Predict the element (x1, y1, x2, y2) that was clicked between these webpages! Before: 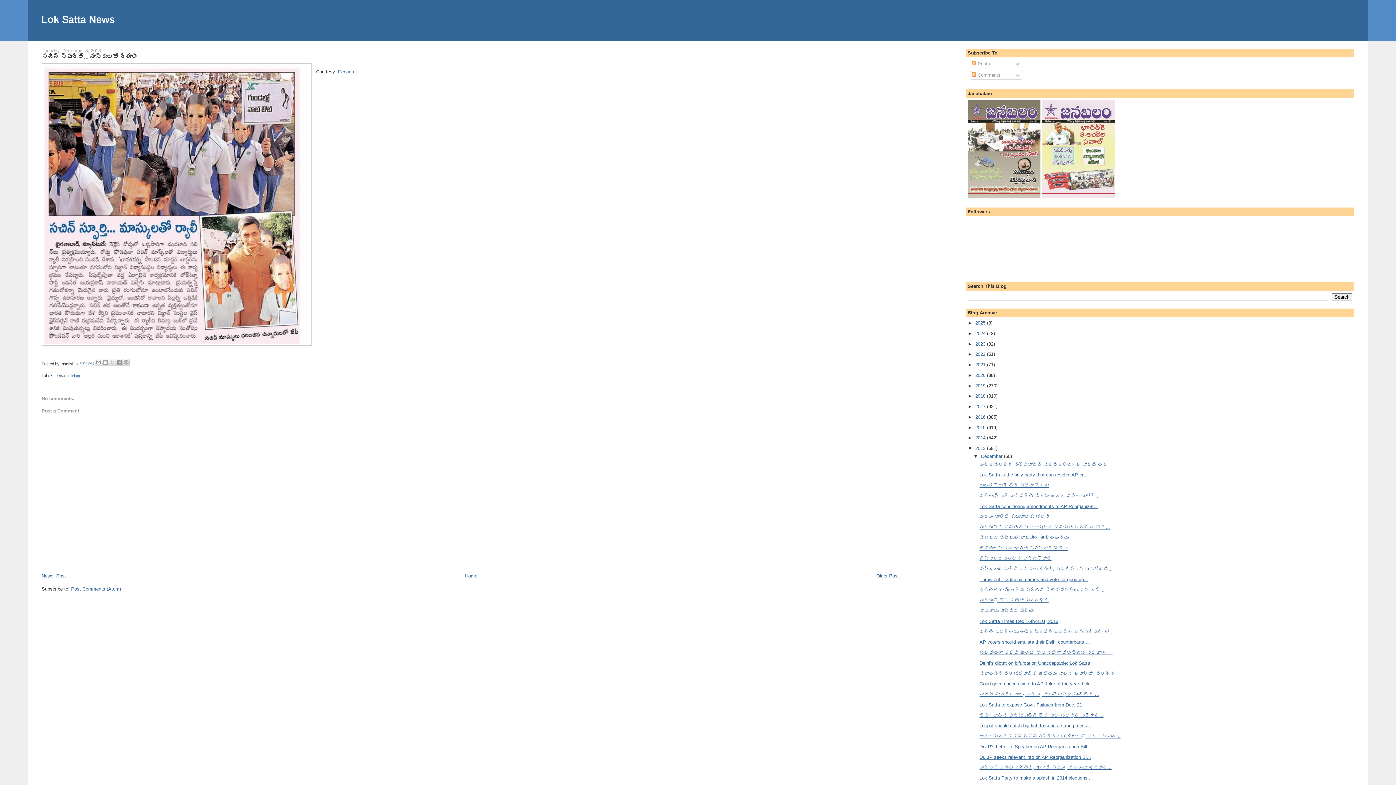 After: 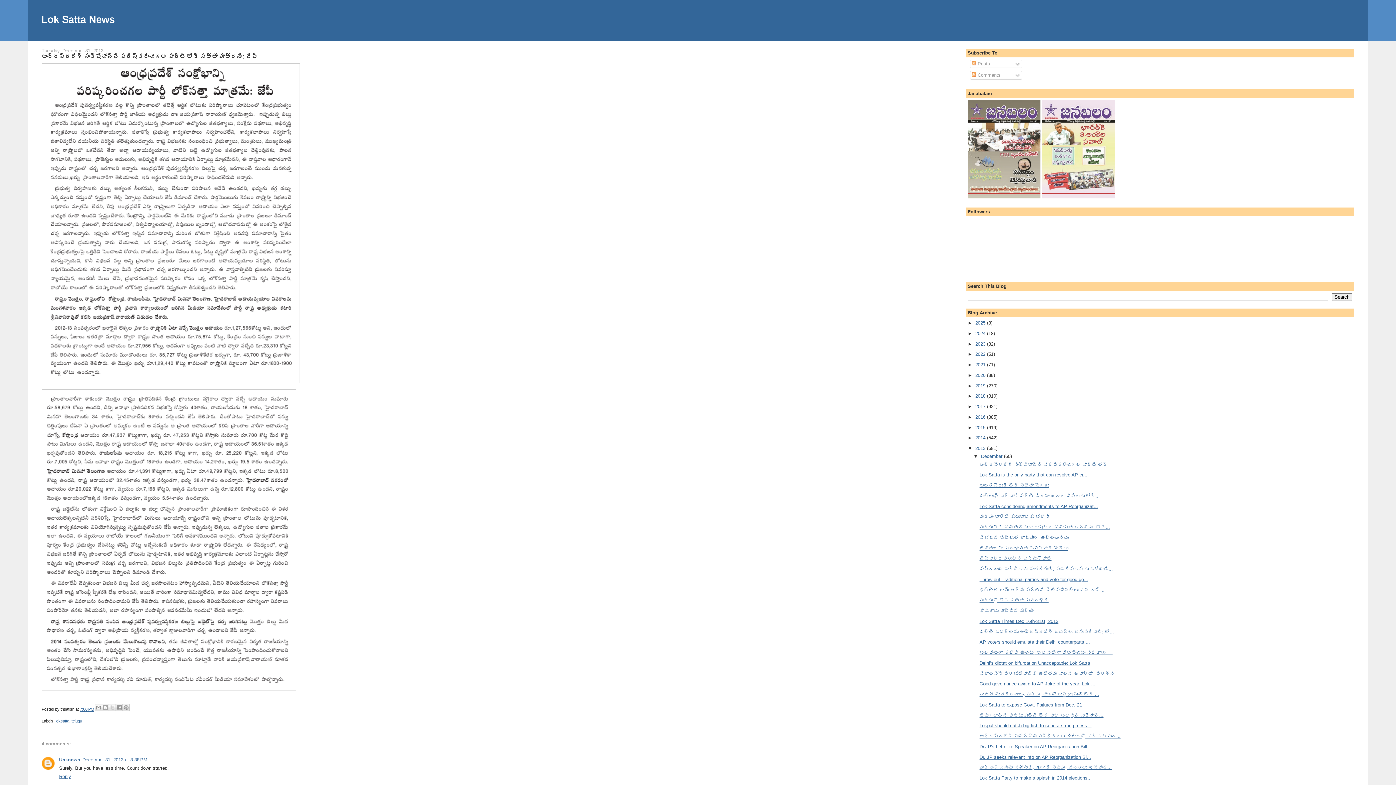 Action: bbox: (979, 462, 1112, 467) label: ఆంధ్రప్రదేశ్ సంక్షోభాన్ని పరిష్కరించగల పార్టీ లోక్...